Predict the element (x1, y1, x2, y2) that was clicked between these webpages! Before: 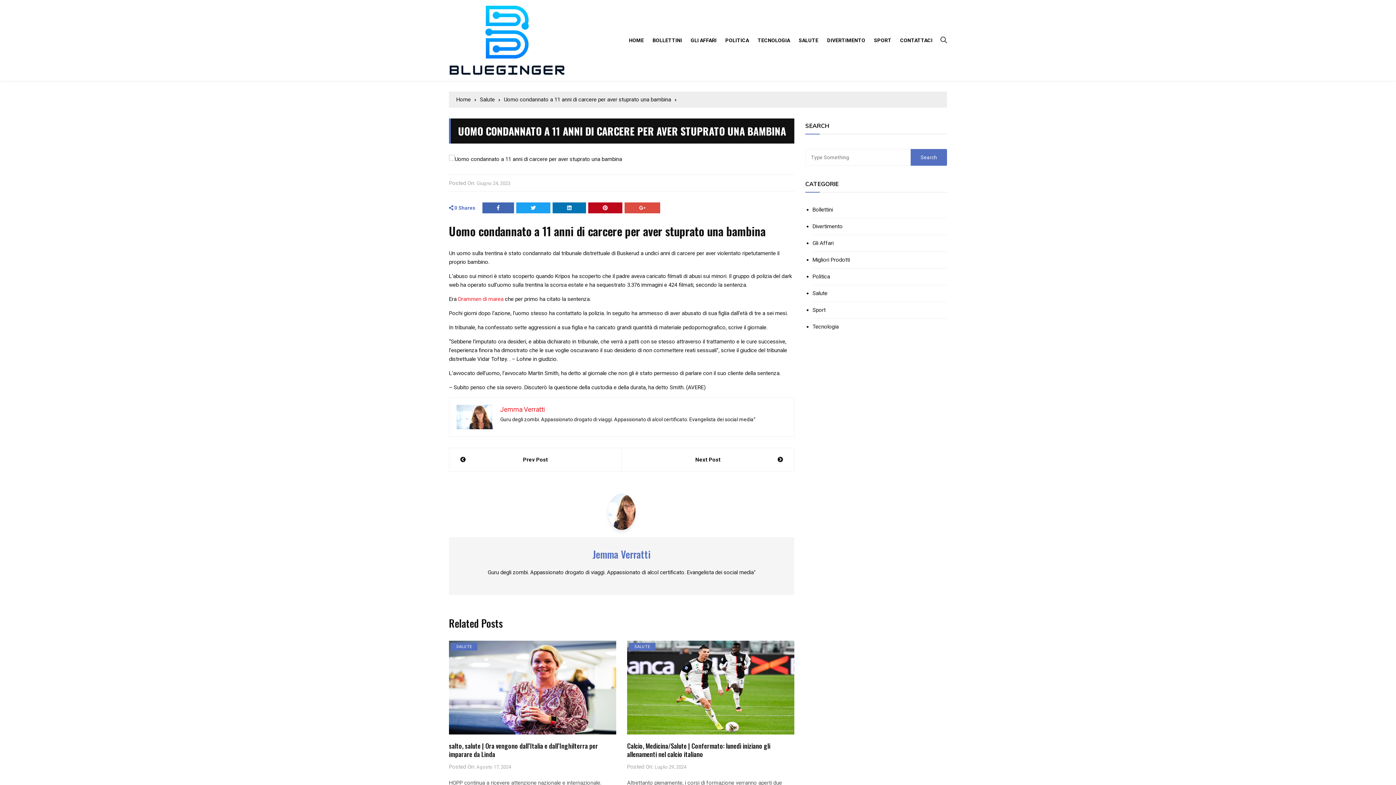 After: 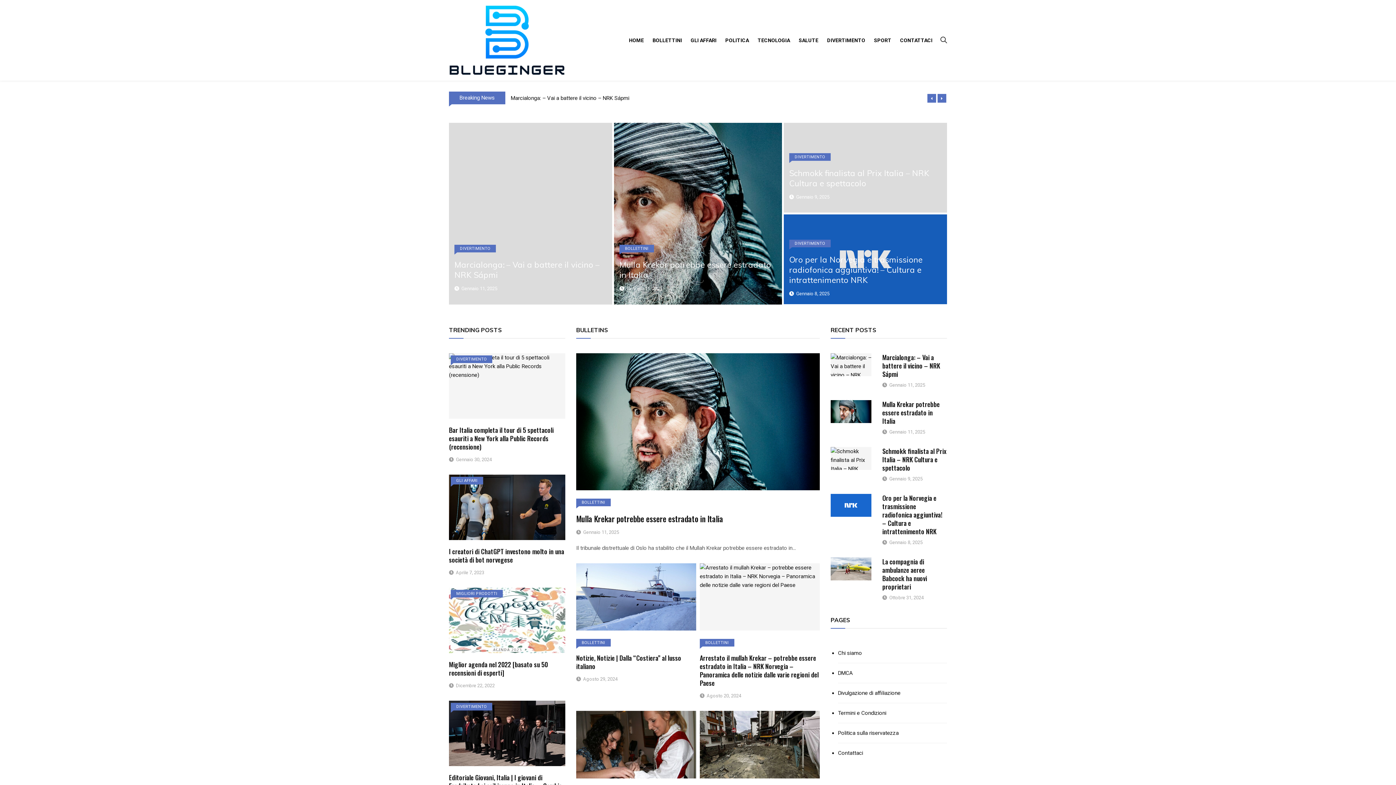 Action: bbox: (449, 5, 565, 75)